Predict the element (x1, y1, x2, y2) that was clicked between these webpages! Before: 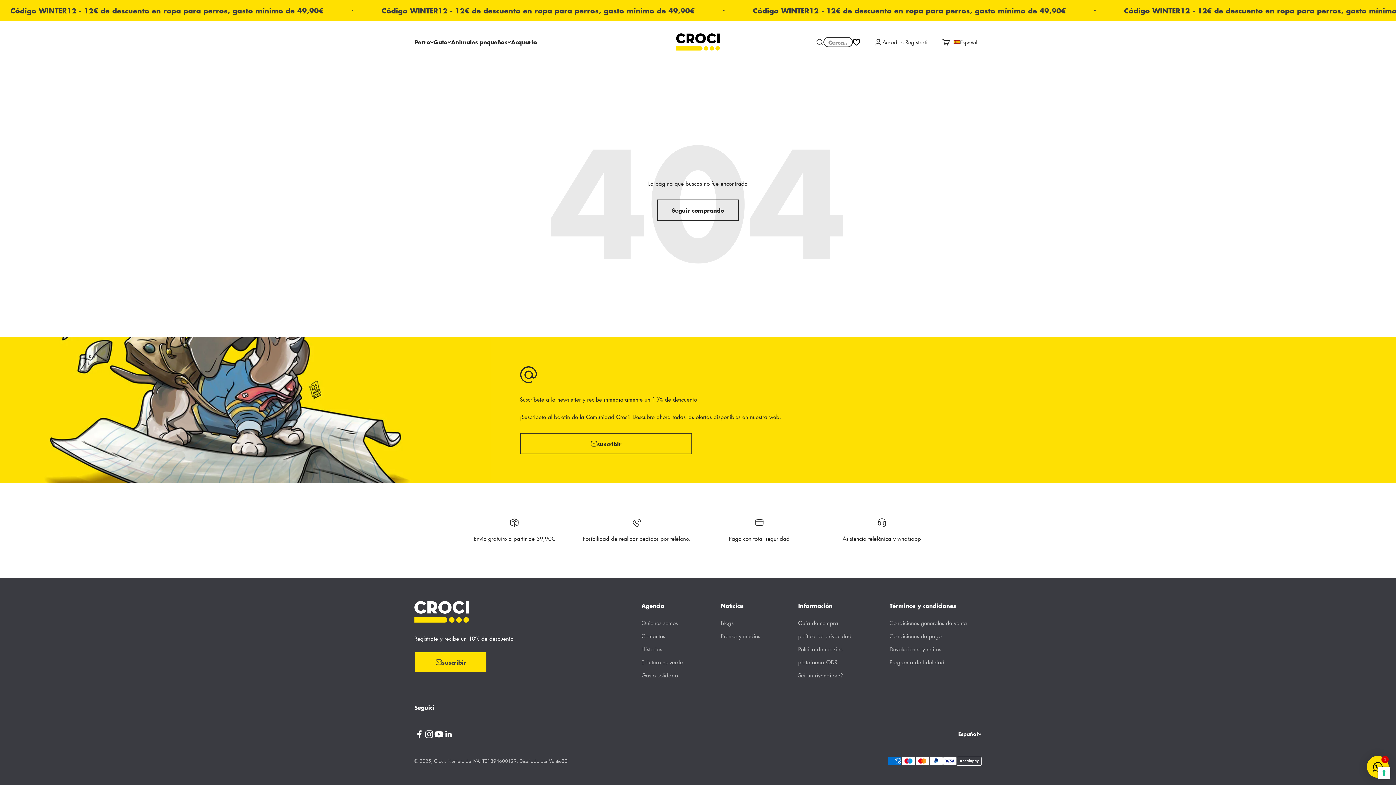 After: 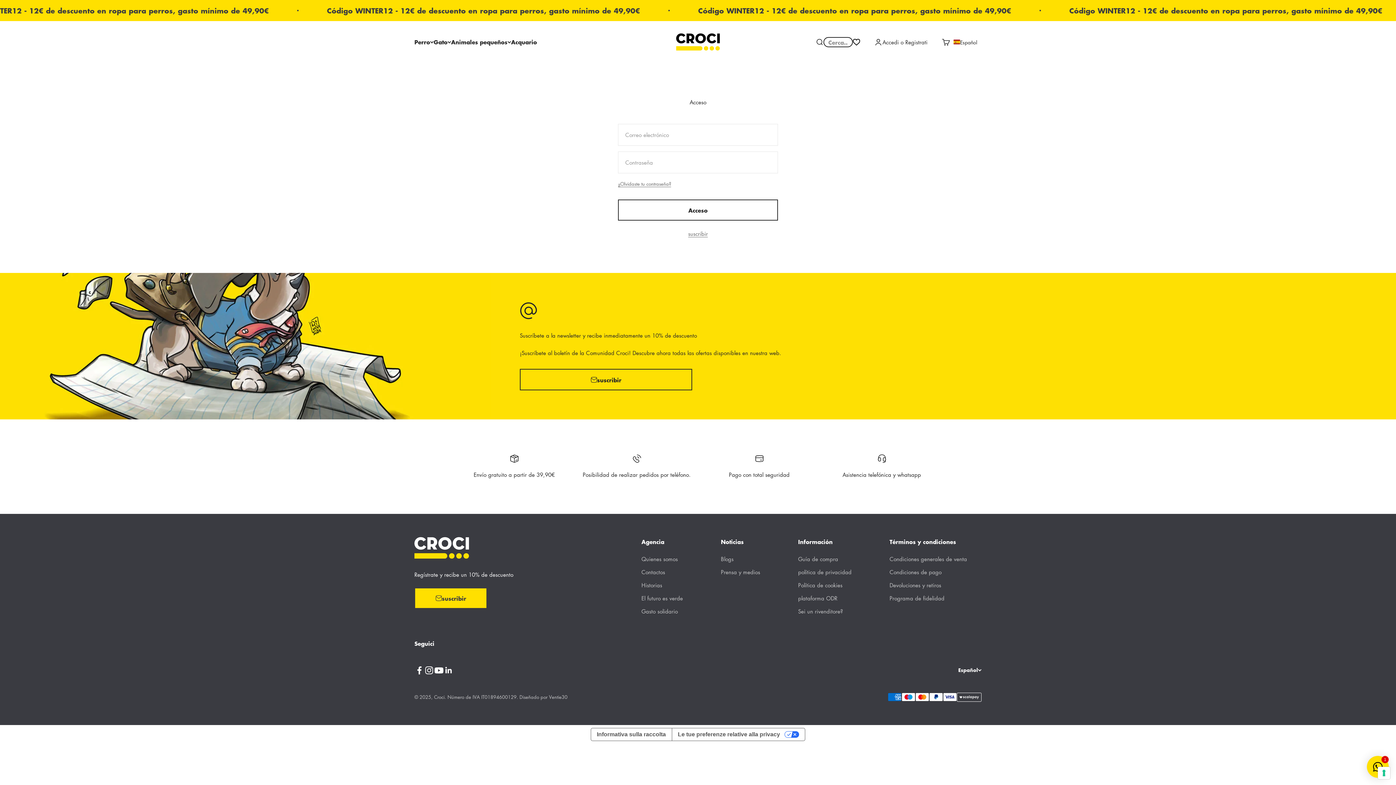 Action: label: Mostrar cuentas bbox: (860, 37, 942, 46)